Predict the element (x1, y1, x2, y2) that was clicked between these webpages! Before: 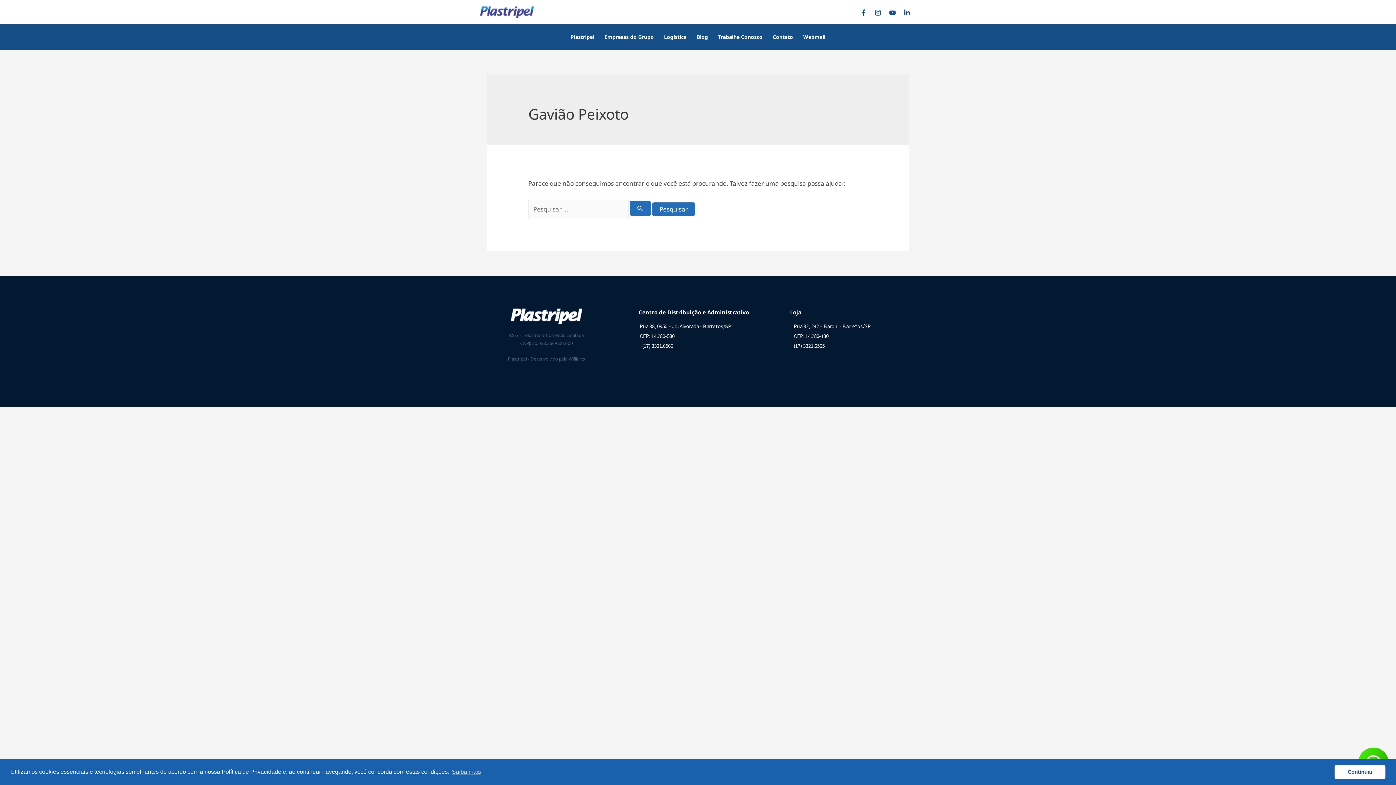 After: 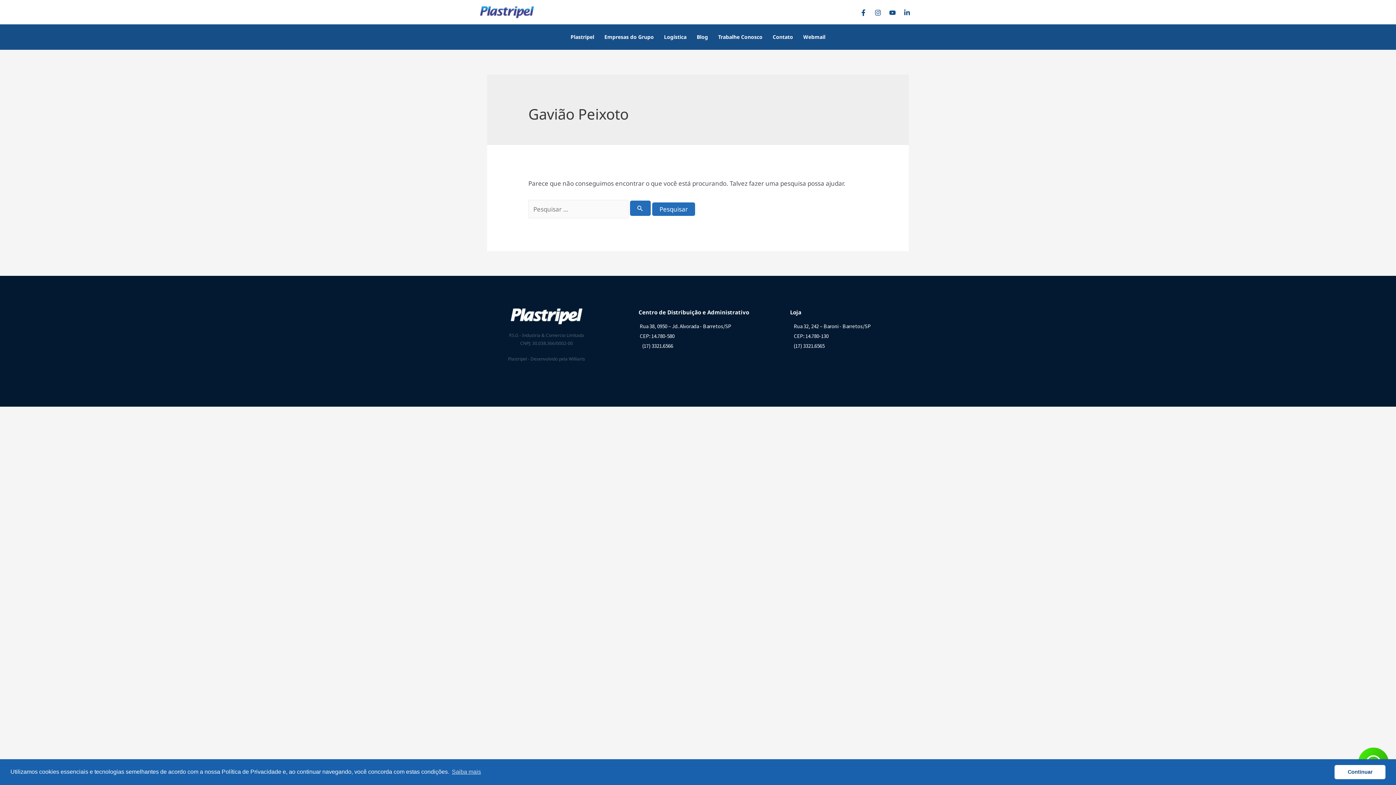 Action: label: 

 bbox: (1358, 736, 1389, 767)